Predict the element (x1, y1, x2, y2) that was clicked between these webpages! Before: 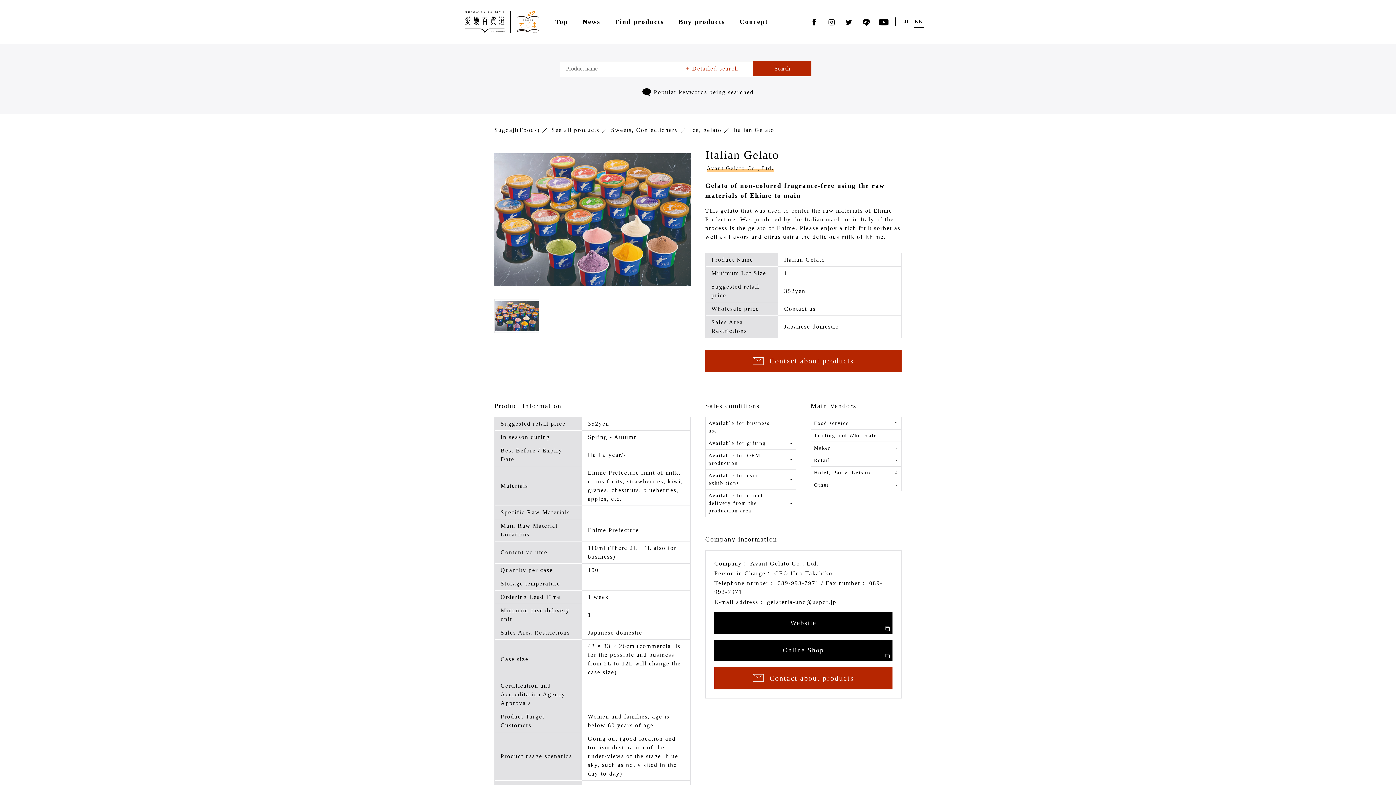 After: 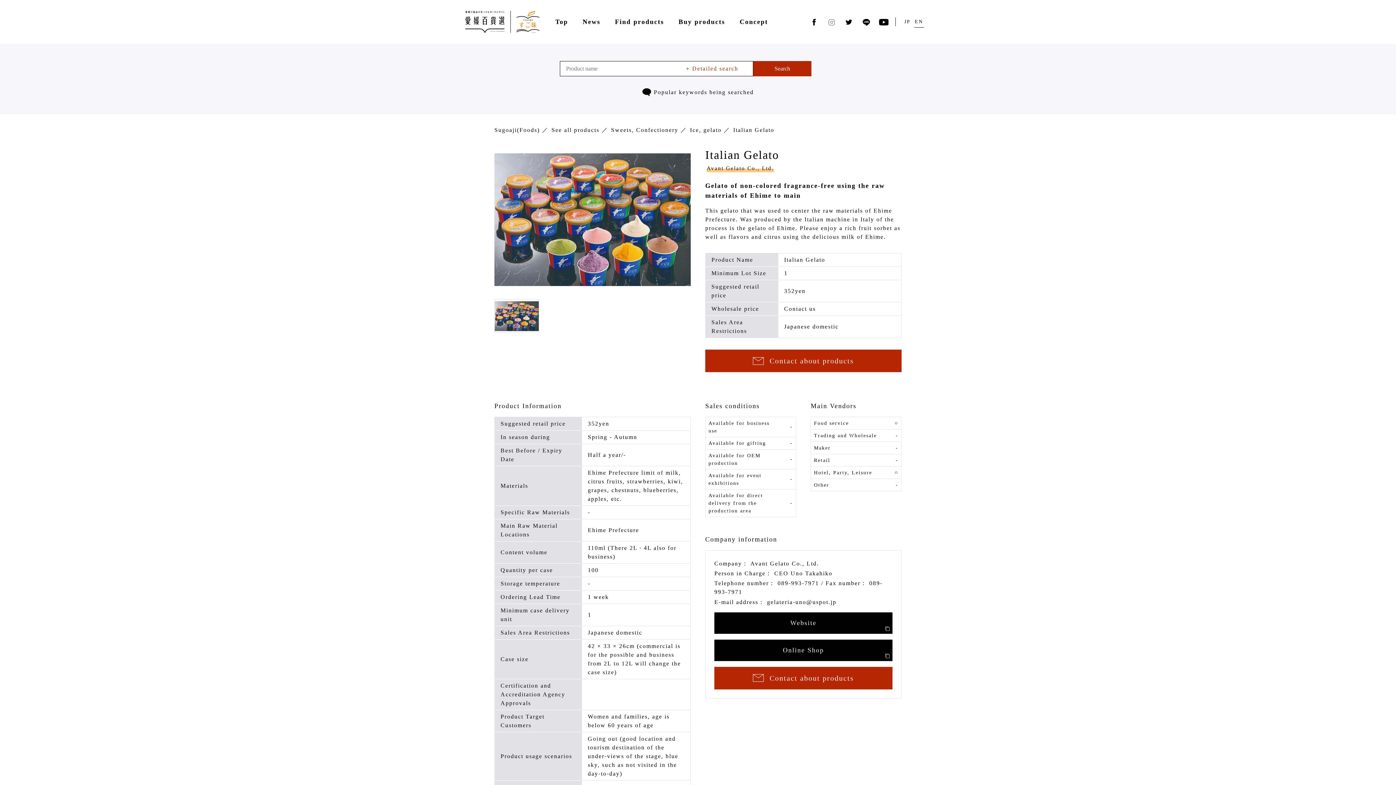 Action: bbox: (822, 17, 840, 26)